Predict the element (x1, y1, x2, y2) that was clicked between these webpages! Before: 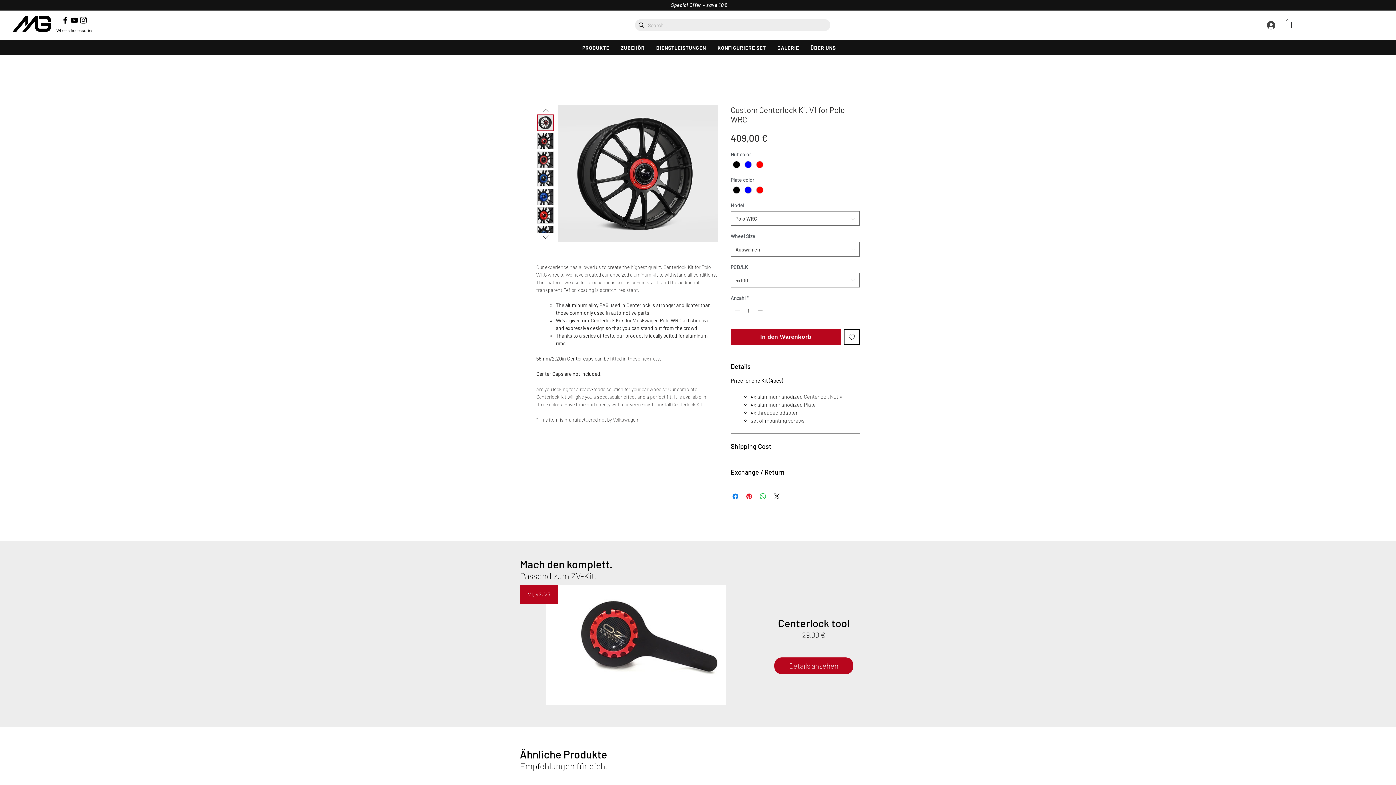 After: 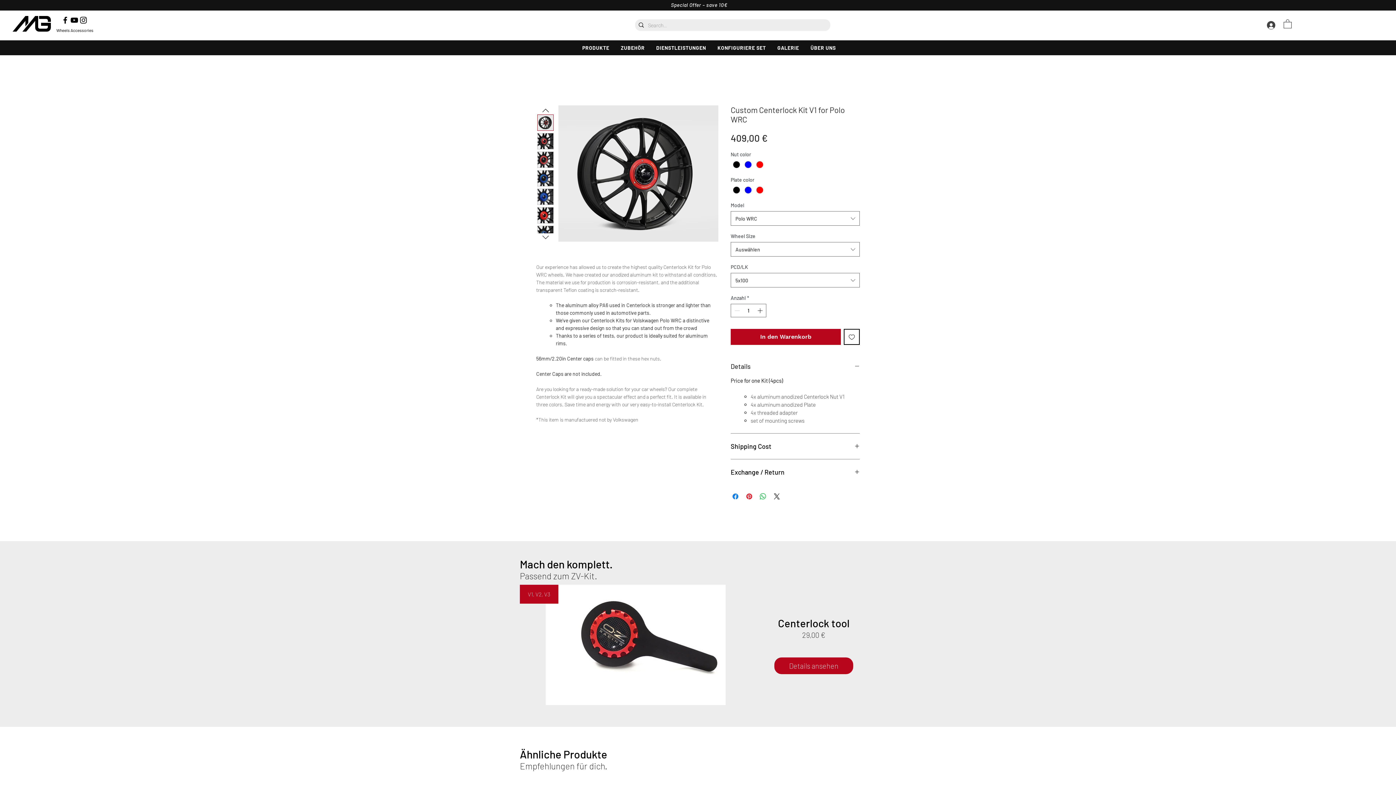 Action: label: Details bbox: (730, 362, 860, 370)